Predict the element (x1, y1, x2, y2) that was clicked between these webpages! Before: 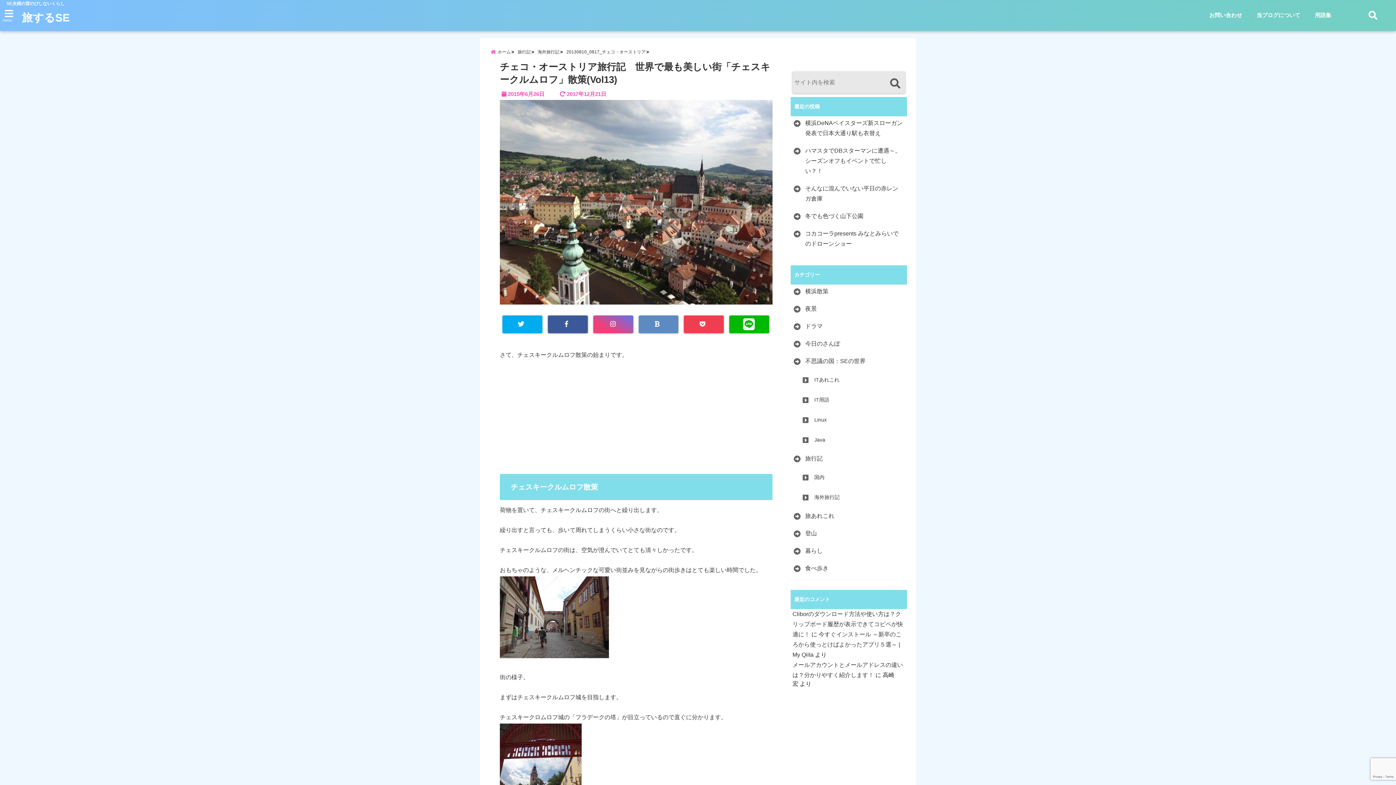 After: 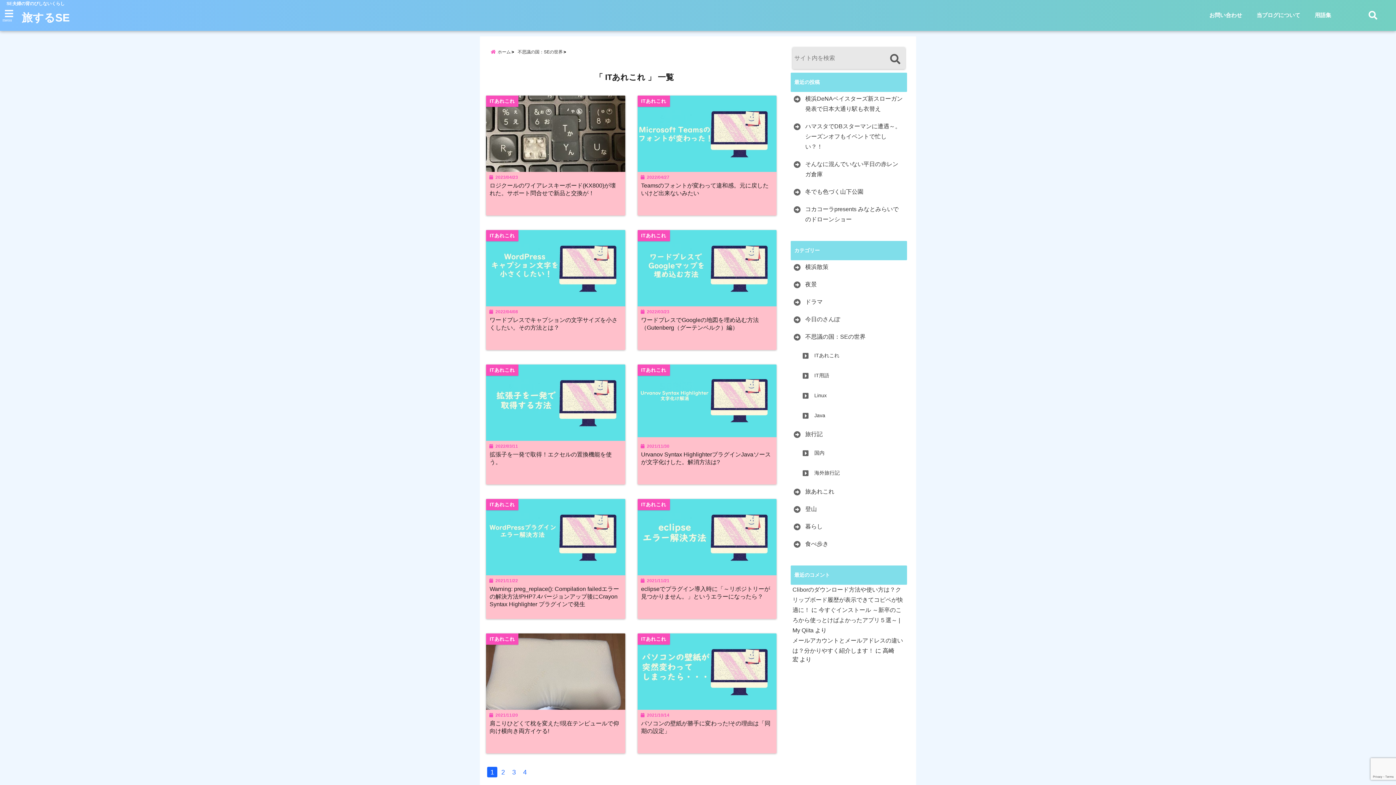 Action: bbox: (801, 375, 841, 384) label: ITあれこれ